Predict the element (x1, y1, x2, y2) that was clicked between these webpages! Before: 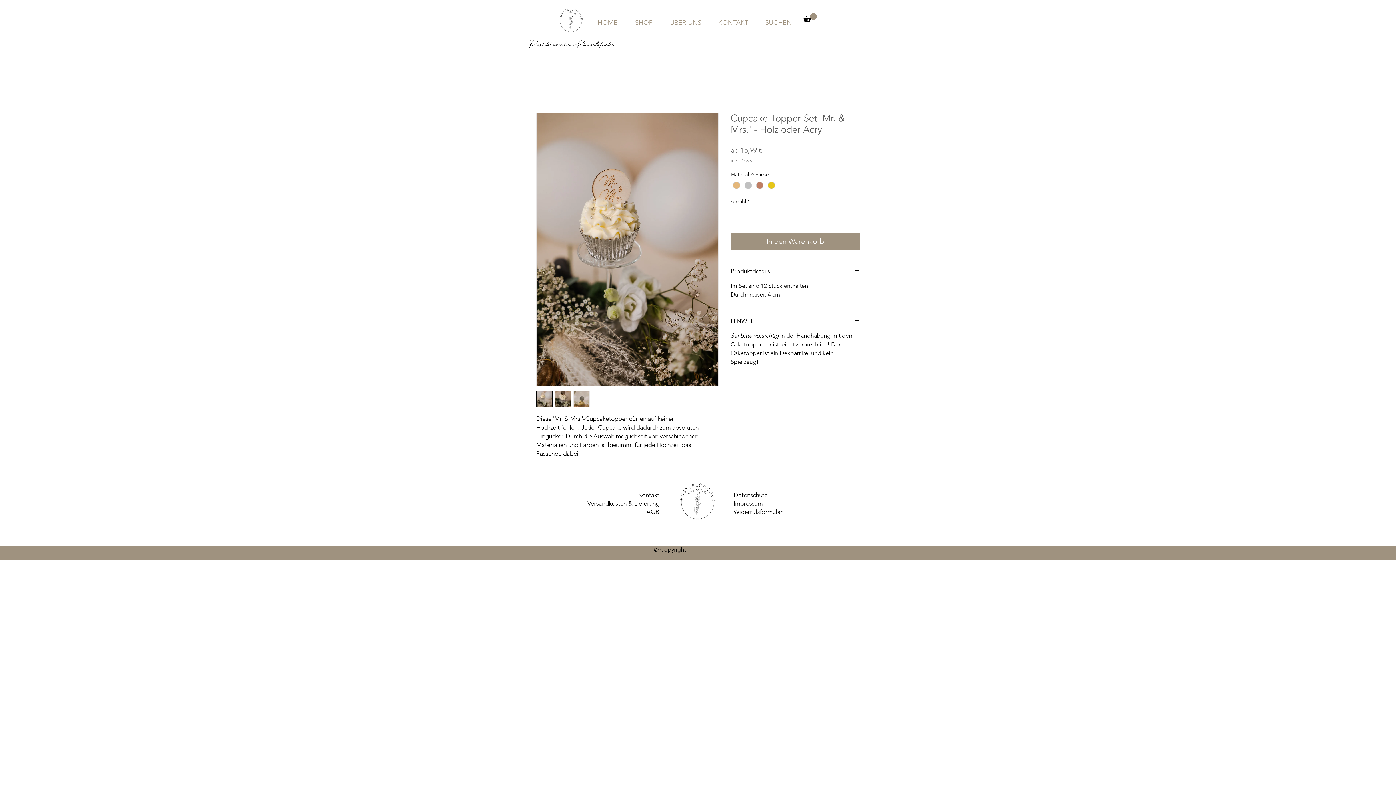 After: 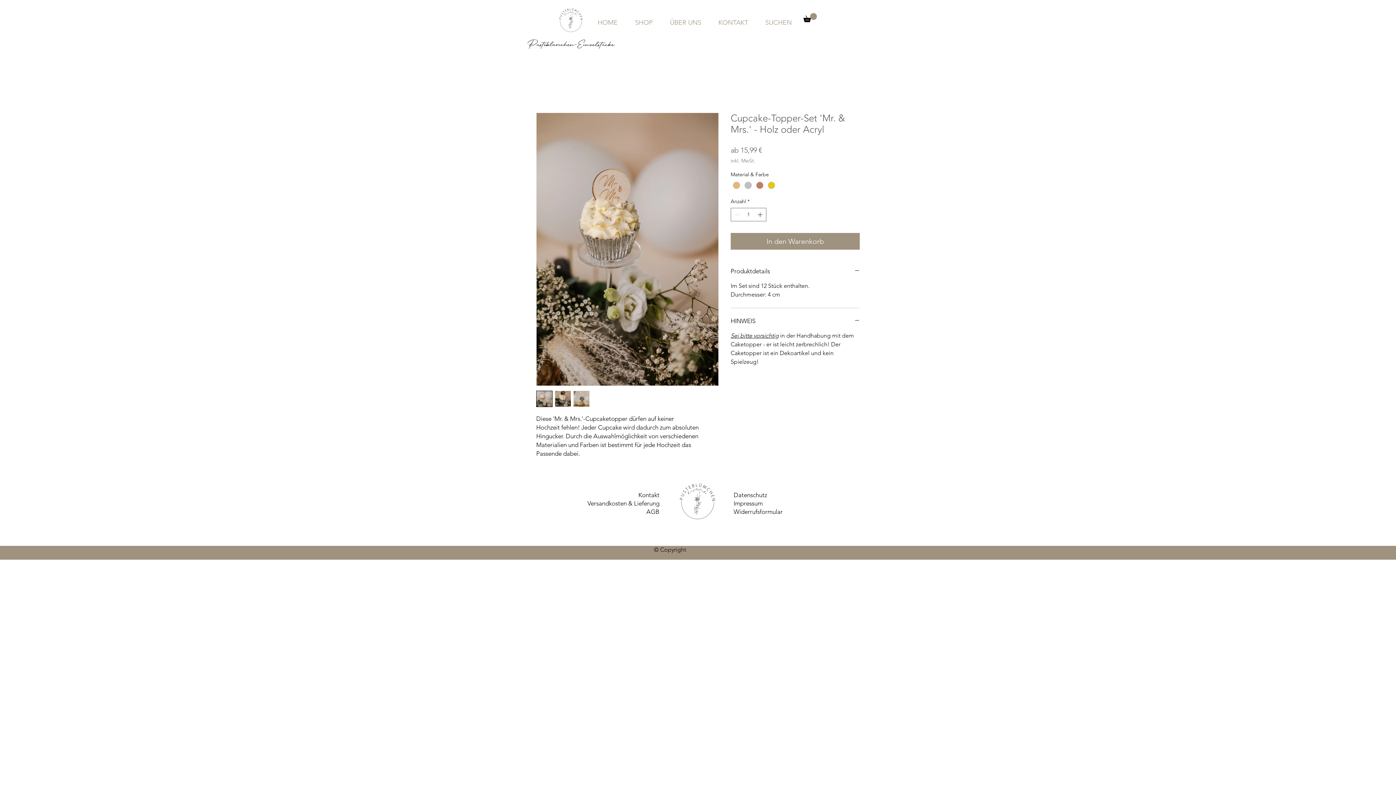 Action: bbox: (554, 390, 571, 407)